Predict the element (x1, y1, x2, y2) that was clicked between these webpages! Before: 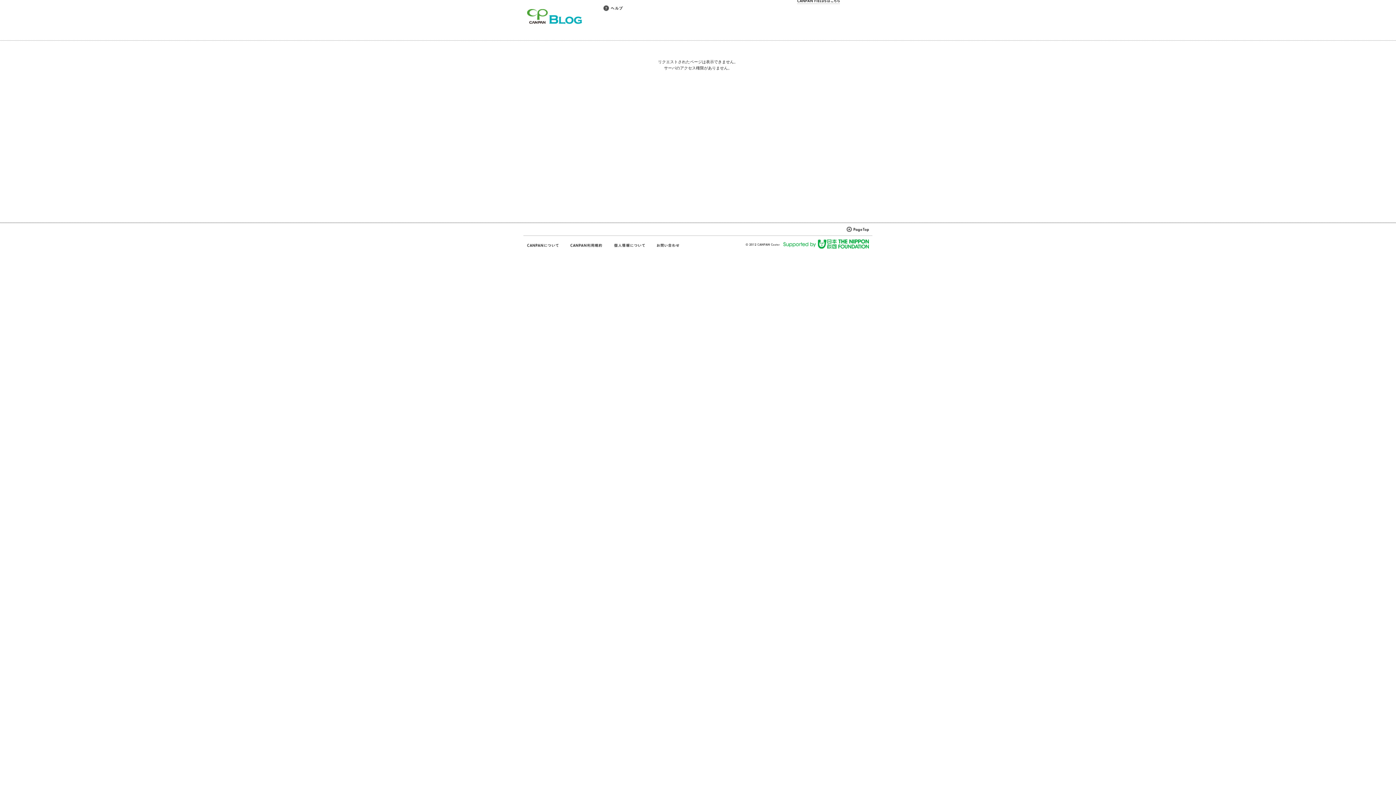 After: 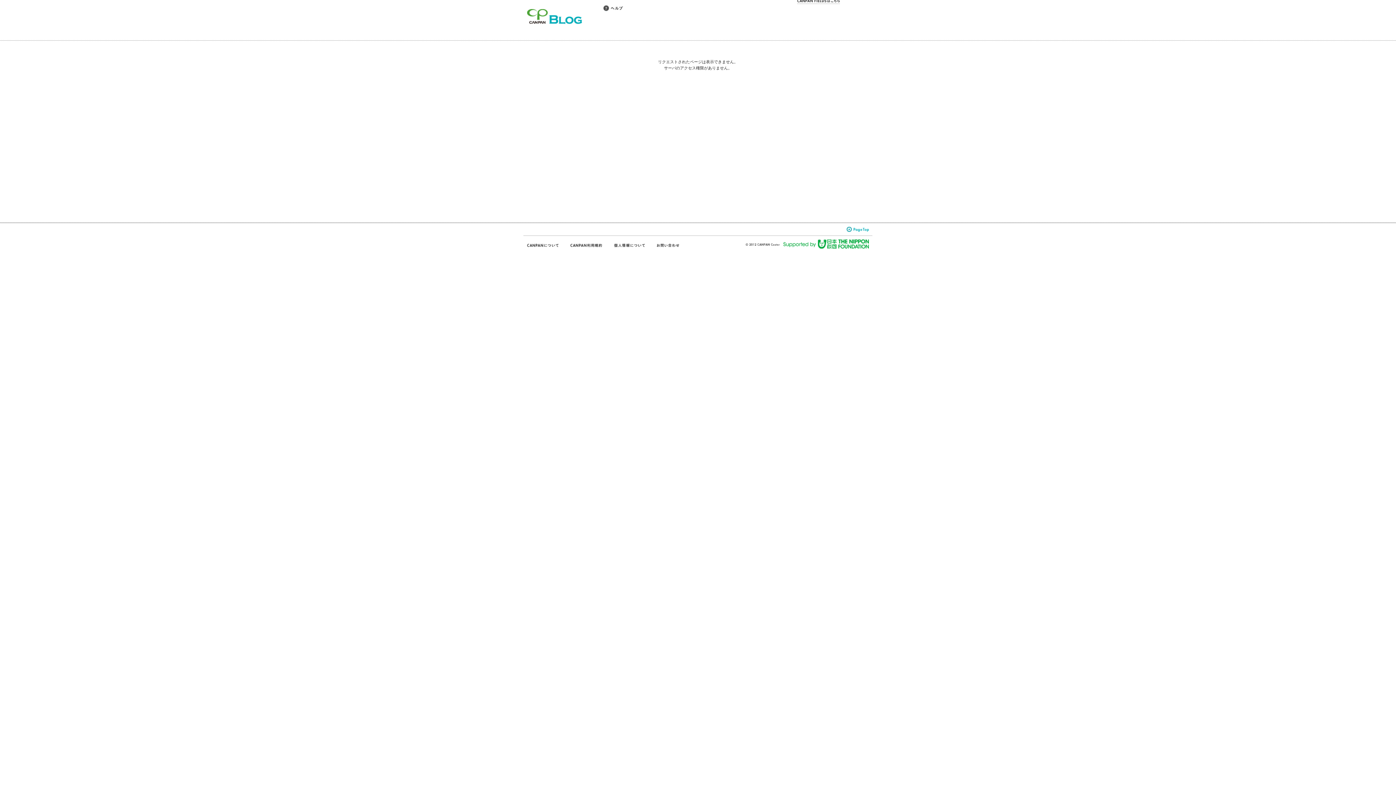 Action: bbox: (846, 226, 872, 232)